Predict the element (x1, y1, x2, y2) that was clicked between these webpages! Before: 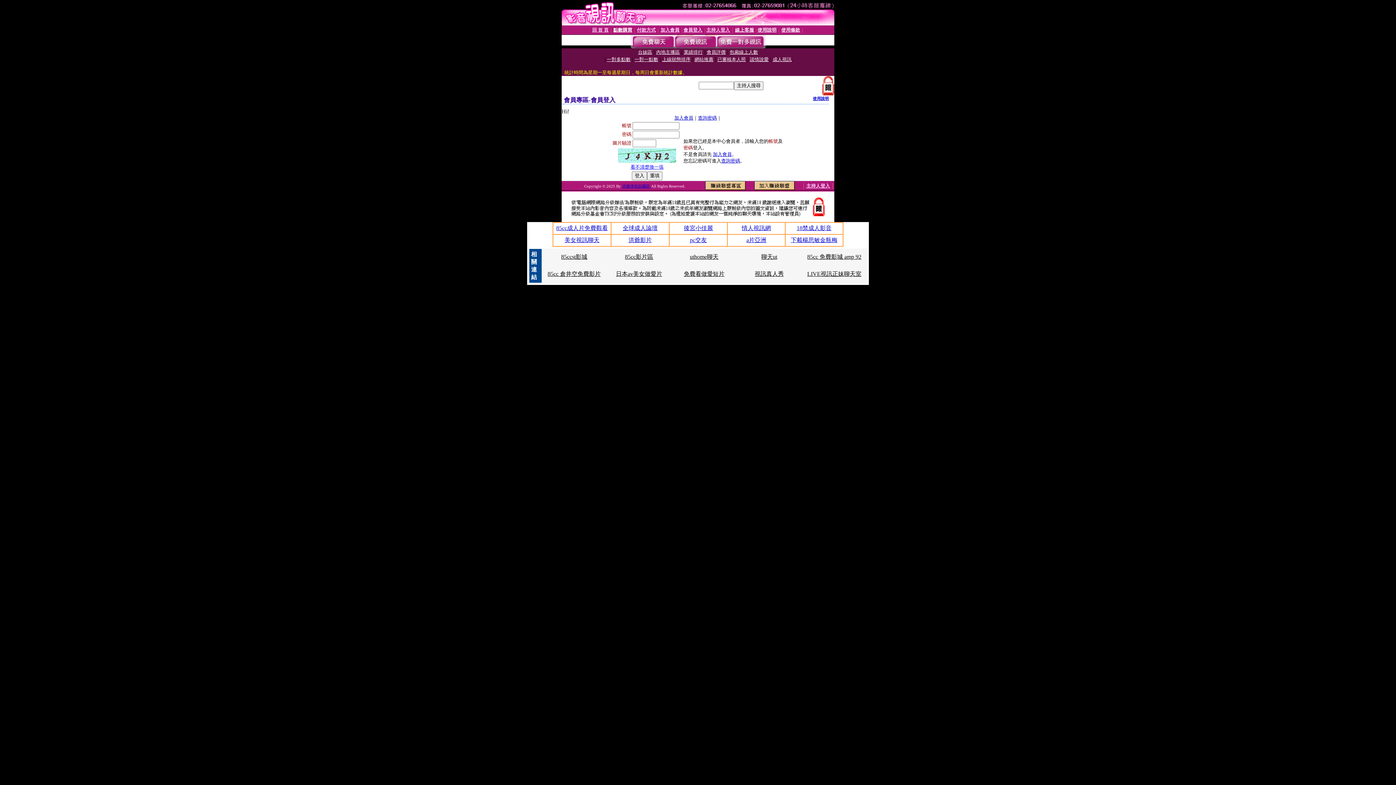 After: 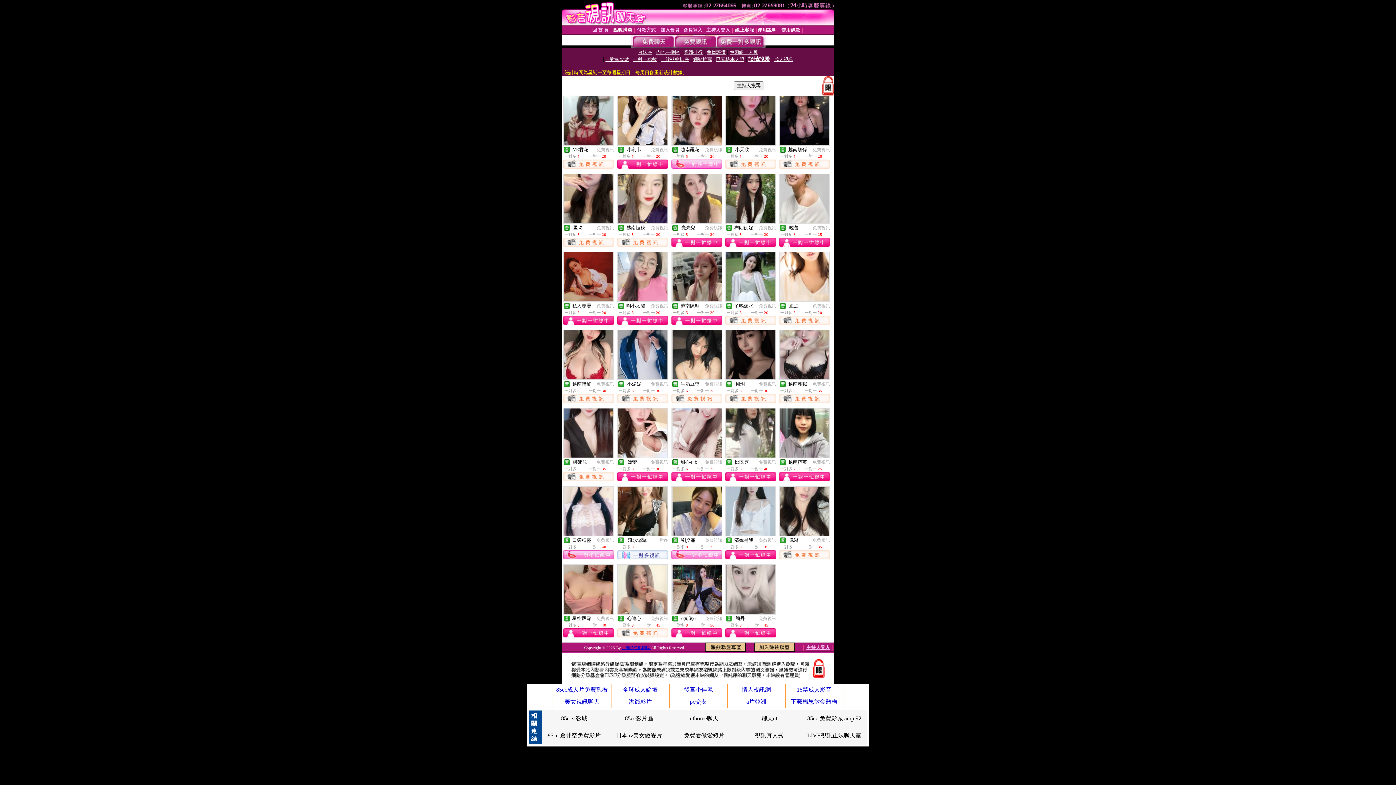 Action: label: 談情說愛 bbox: (750, 56, 768, 62)